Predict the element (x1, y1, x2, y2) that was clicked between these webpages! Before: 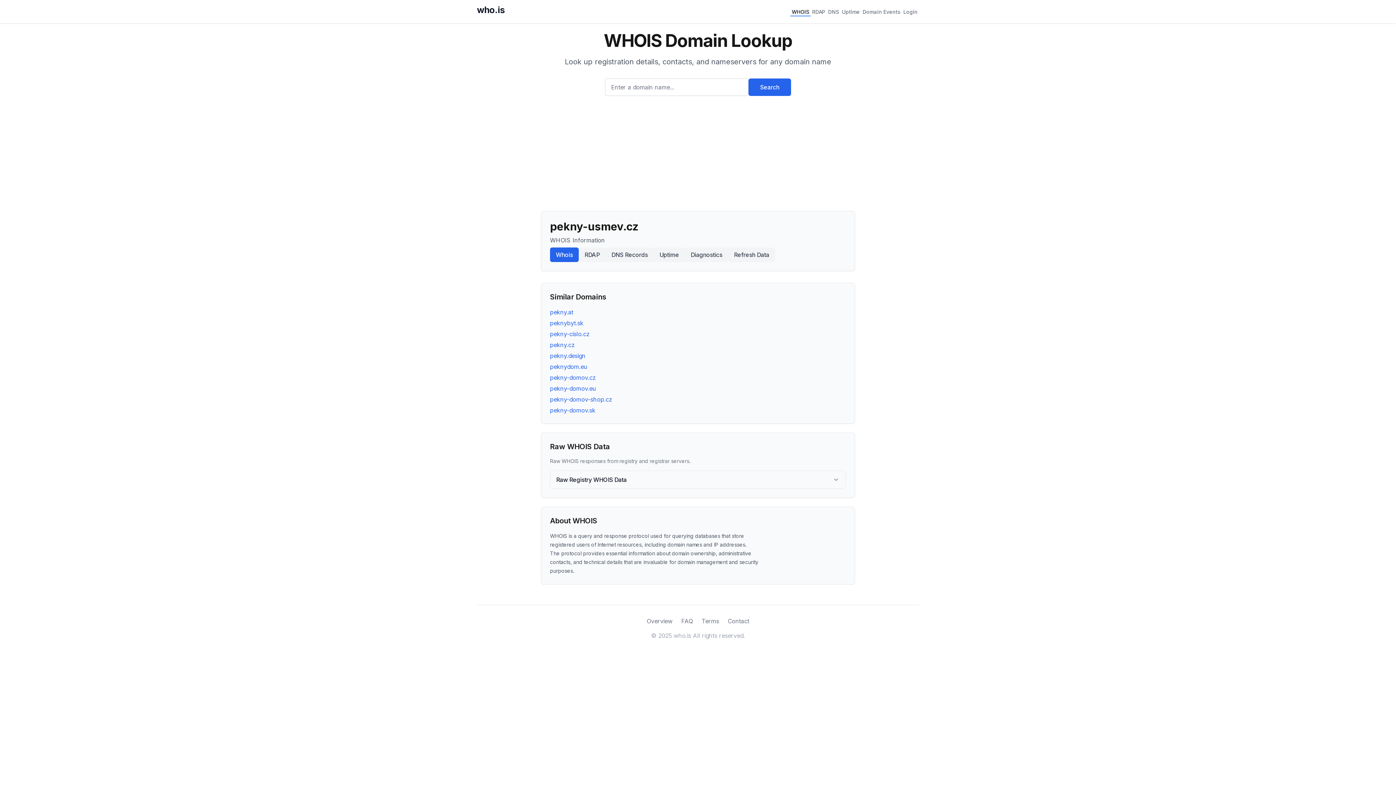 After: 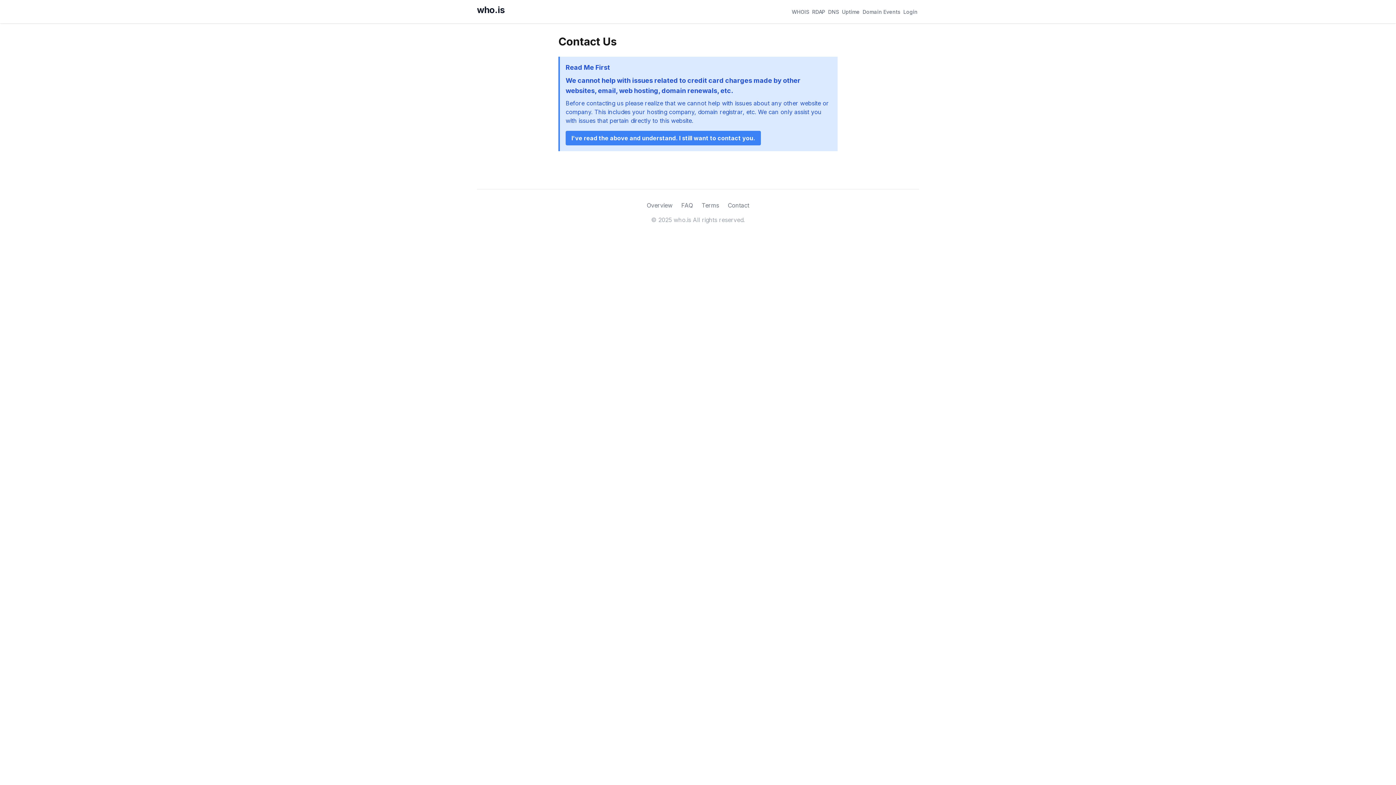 Action: bbox: (728, 617, 749, 625) label: Contact